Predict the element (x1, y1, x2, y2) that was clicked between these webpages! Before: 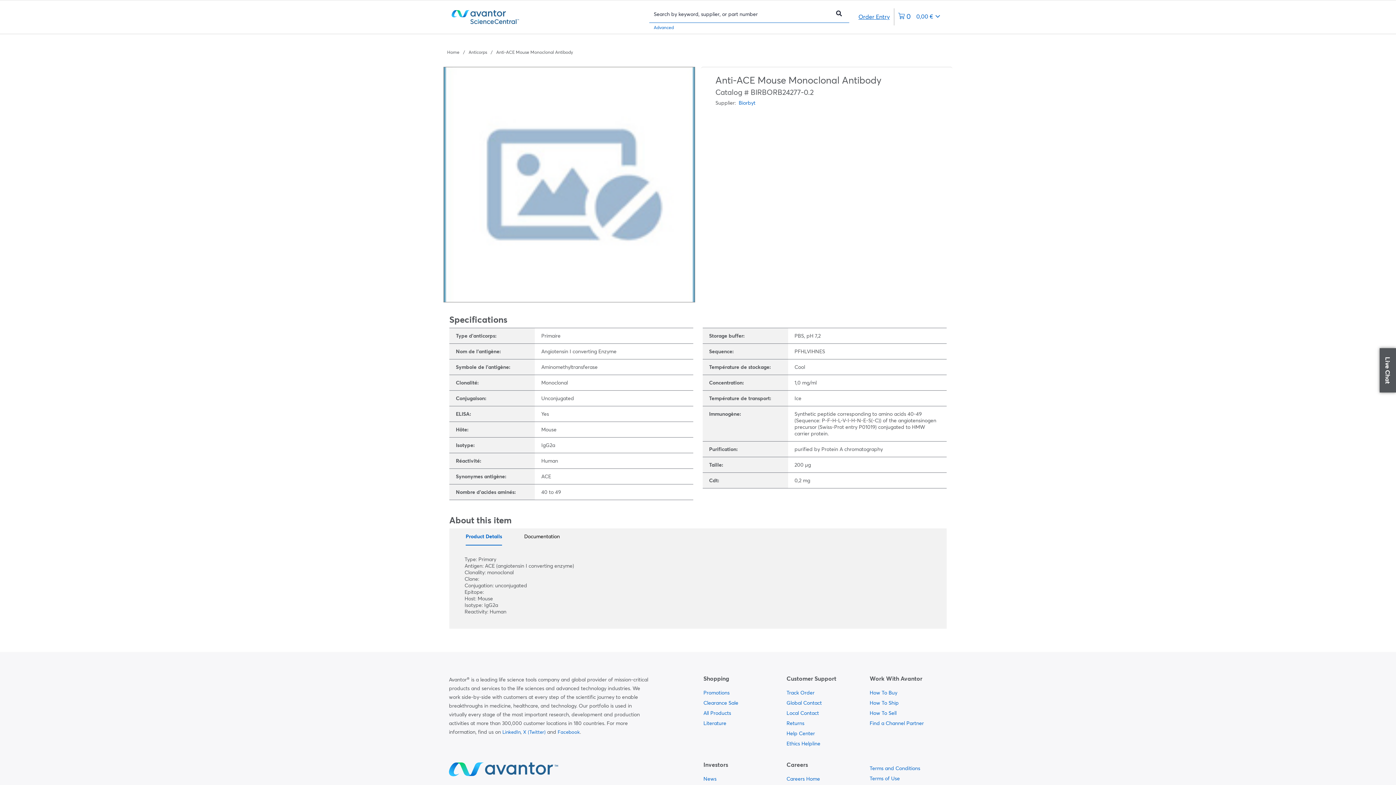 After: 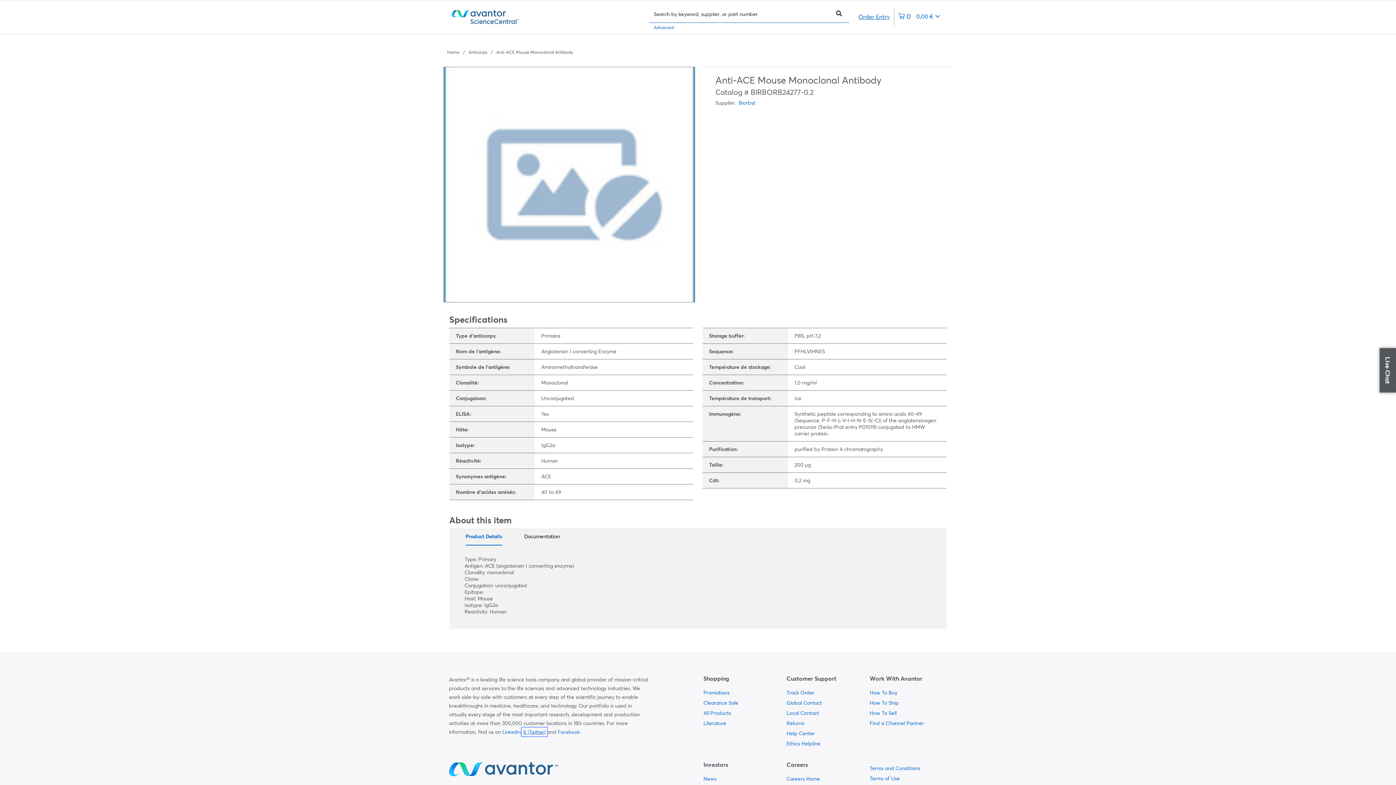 Action: label: X (Twitter) bbox: (523, 729, 545, 735)